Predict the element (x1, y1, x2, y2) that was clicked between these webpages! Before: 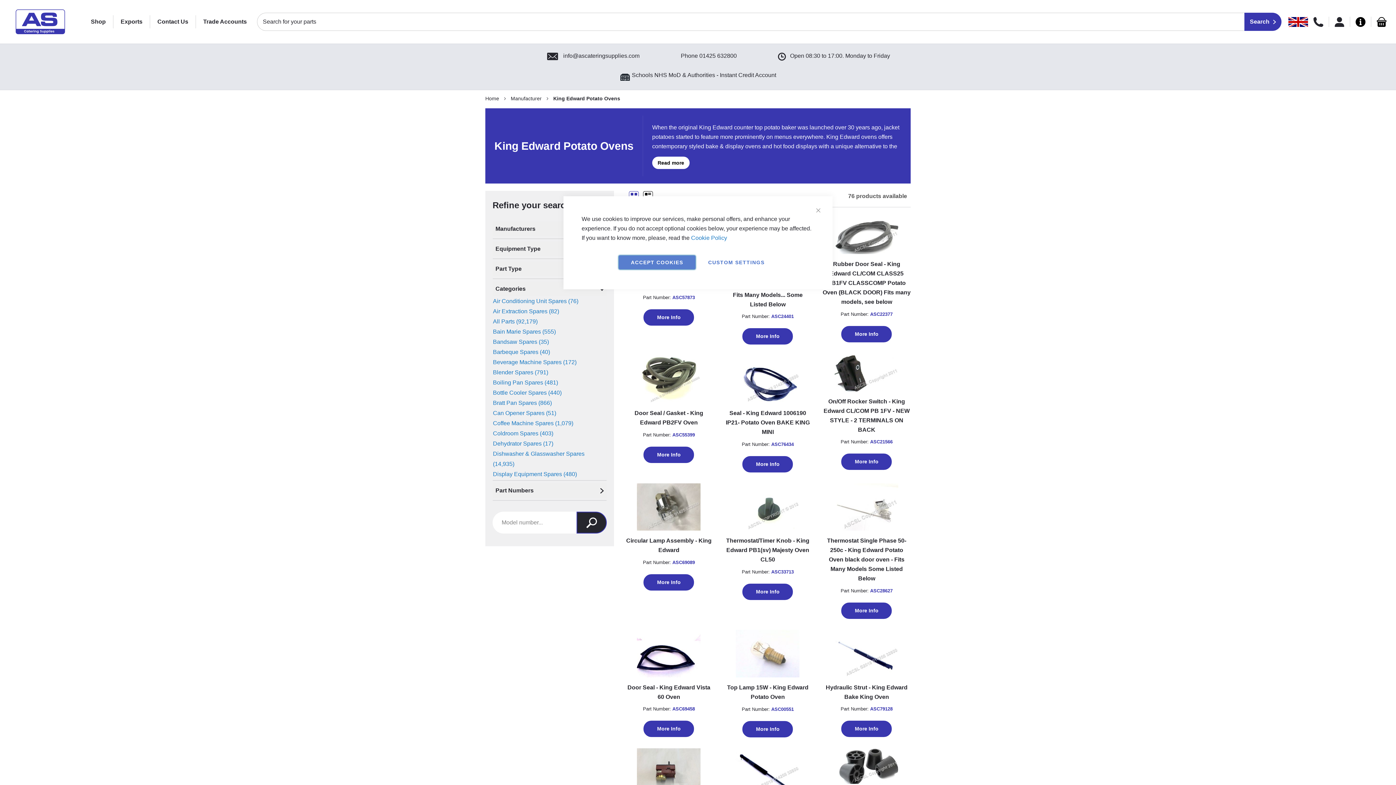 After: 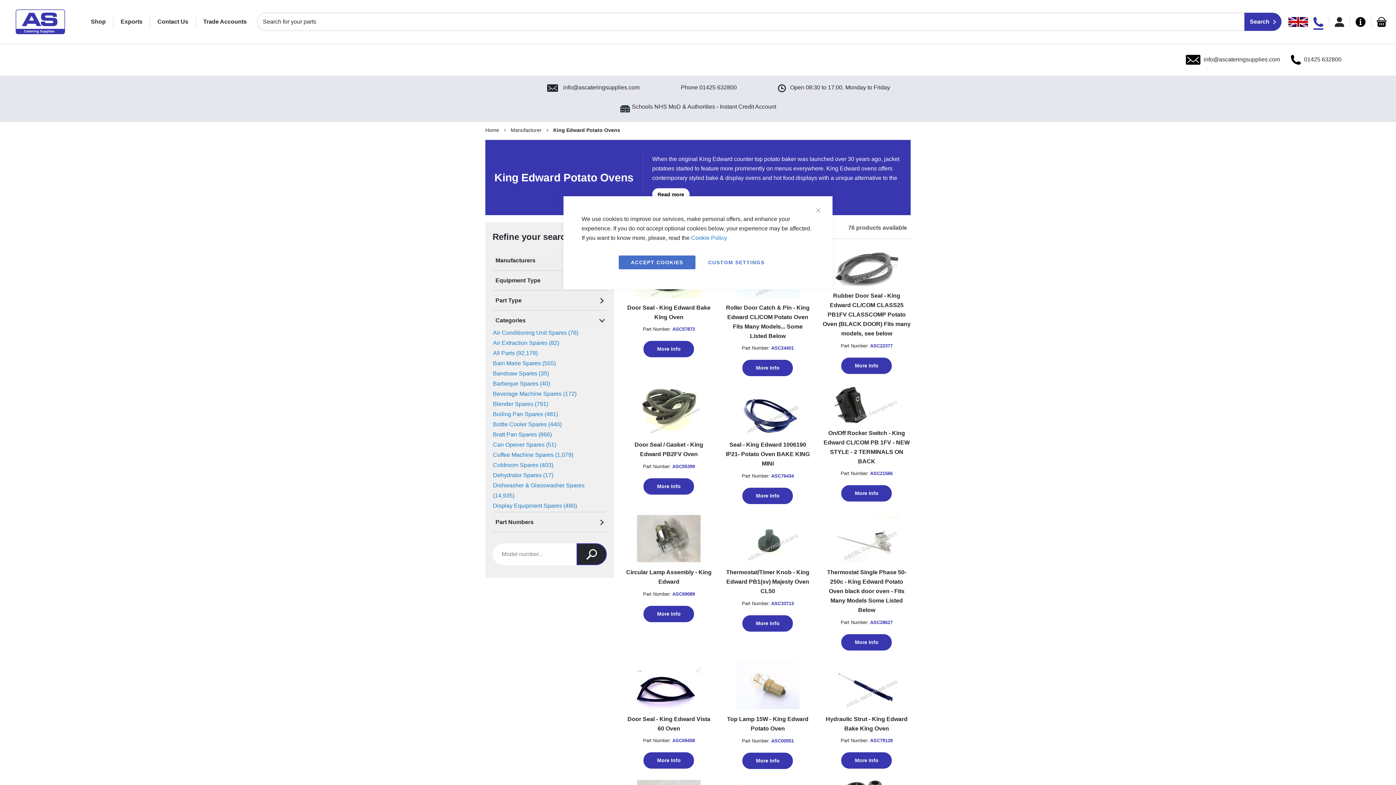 Action: bbox: (1313, 18, 1323, 24)